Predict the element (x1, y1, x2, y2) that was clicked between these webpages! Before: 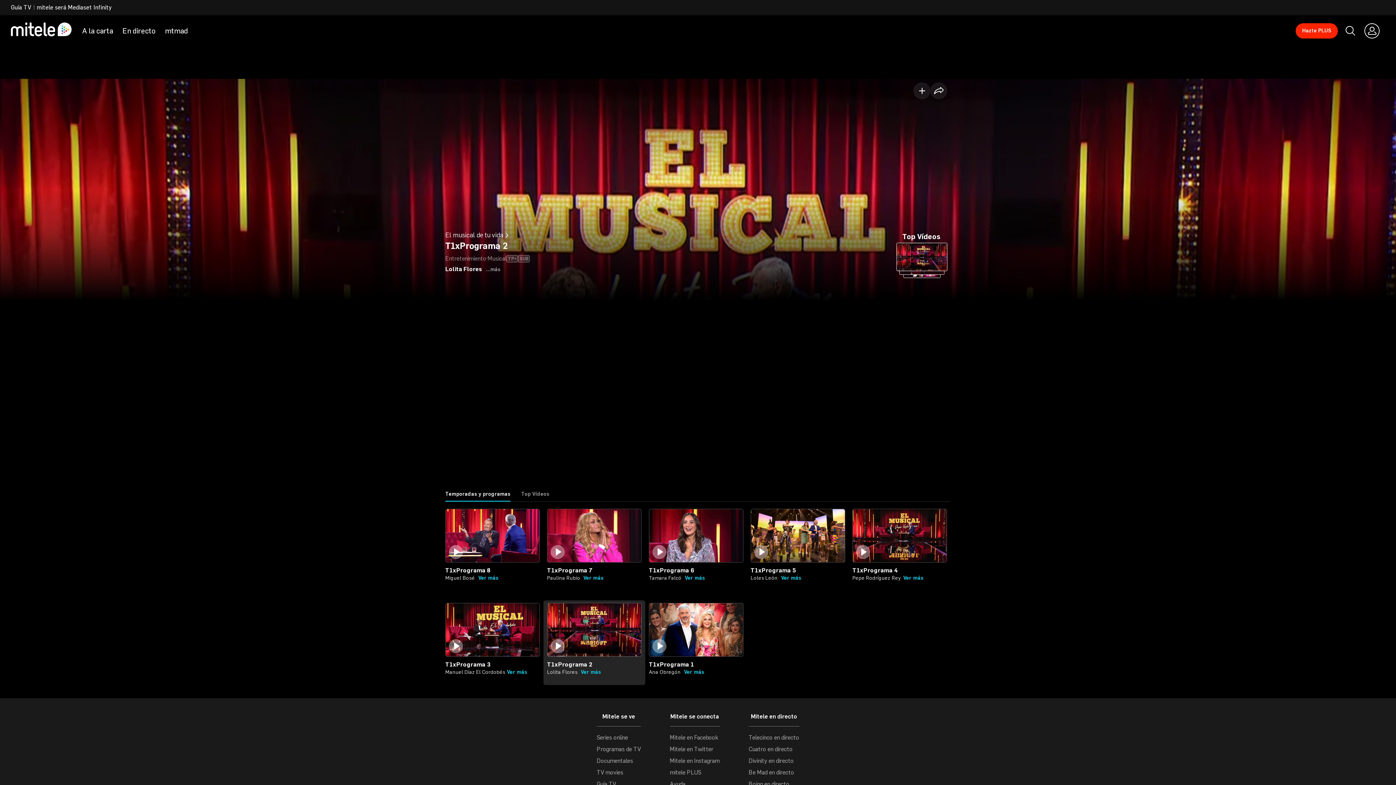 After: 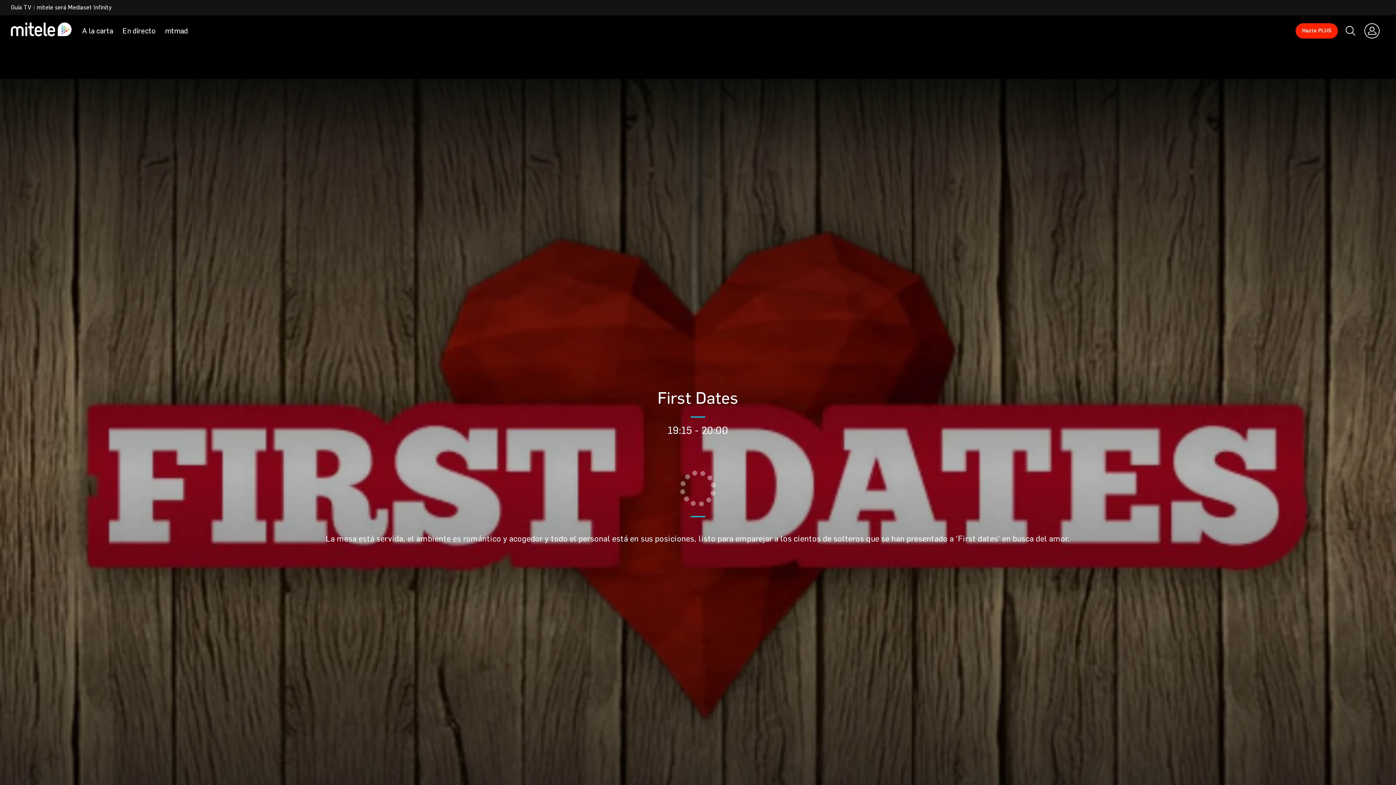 Action: bbox: (748, 746, 792, 752) label: Cuatro en directo